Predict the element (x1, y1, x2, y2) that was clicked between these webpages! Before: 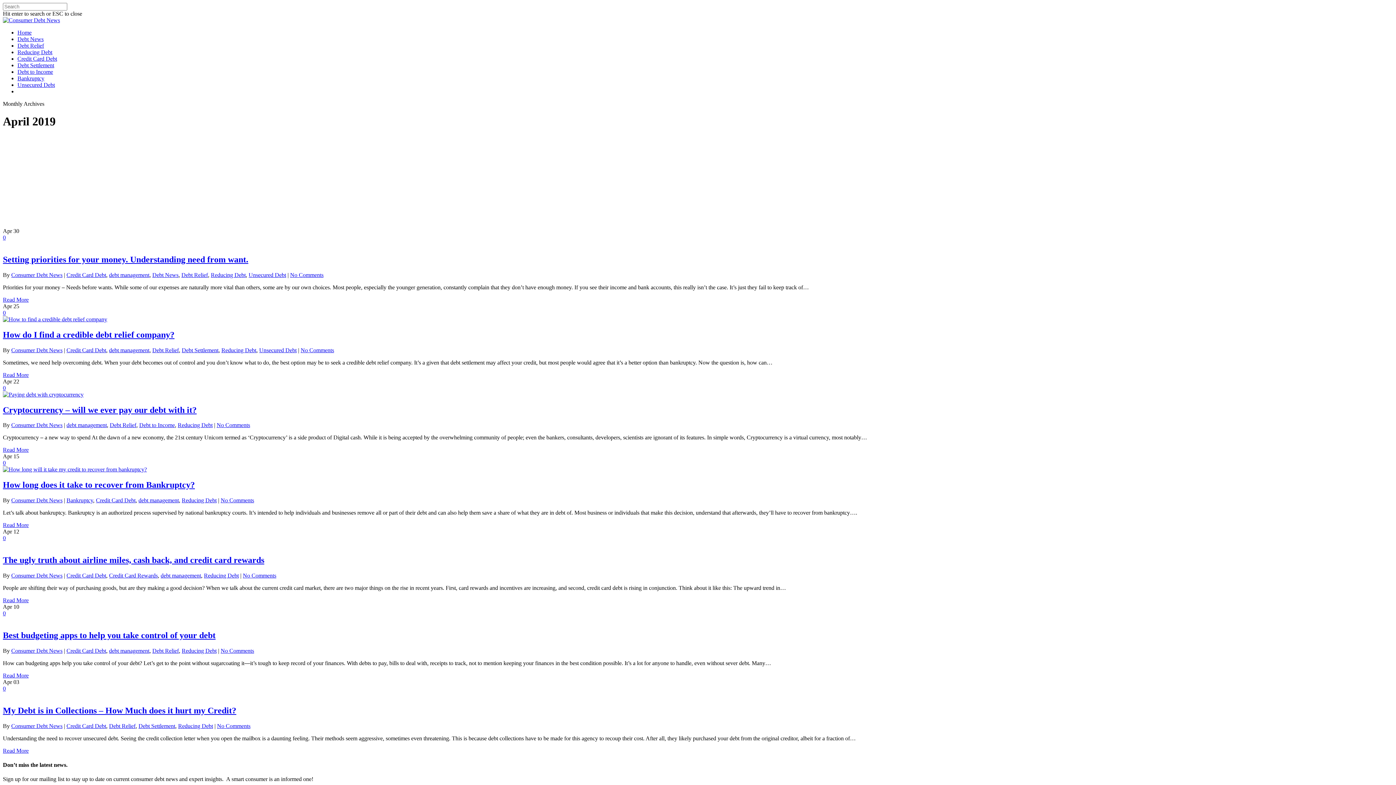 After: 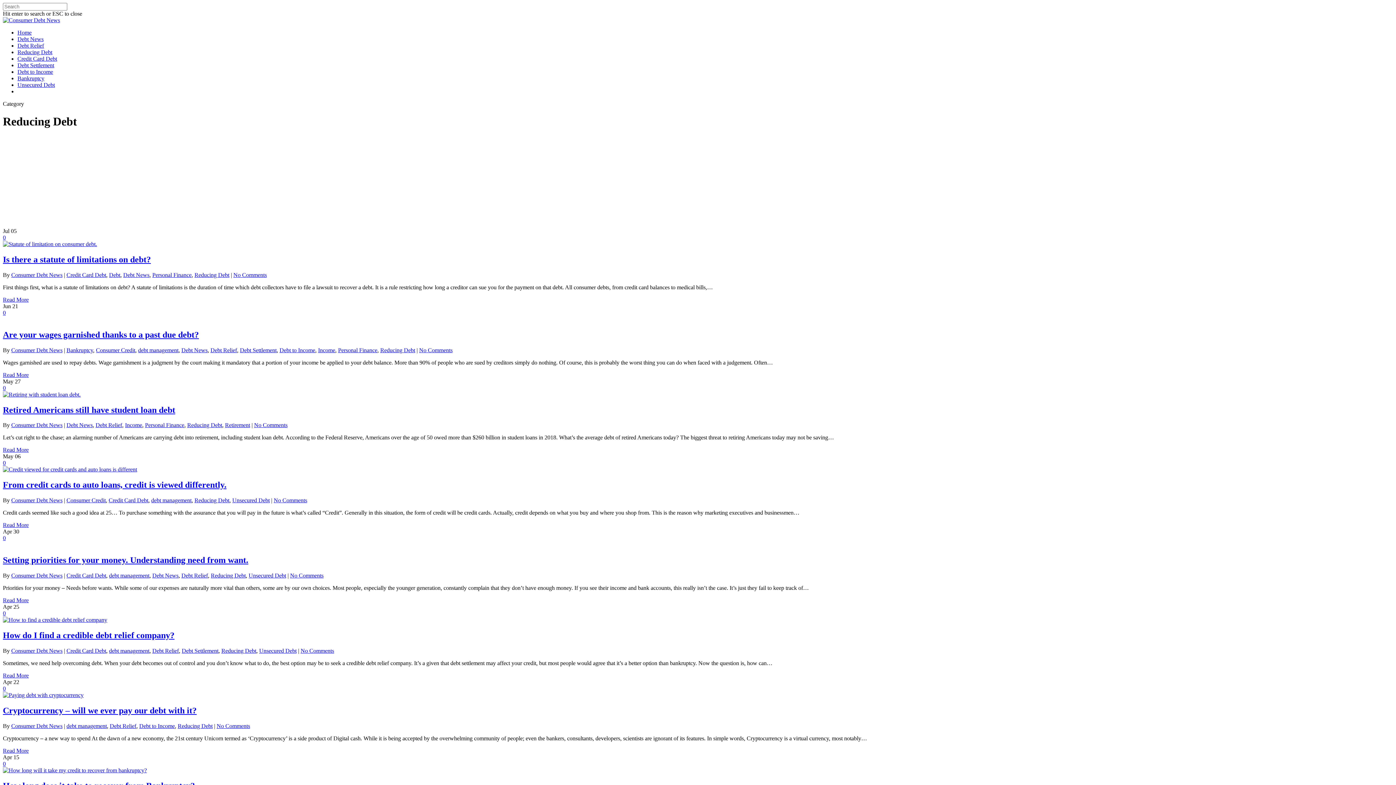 Action: label: Reducing Debt bbox: (178, 723, 213, 729)